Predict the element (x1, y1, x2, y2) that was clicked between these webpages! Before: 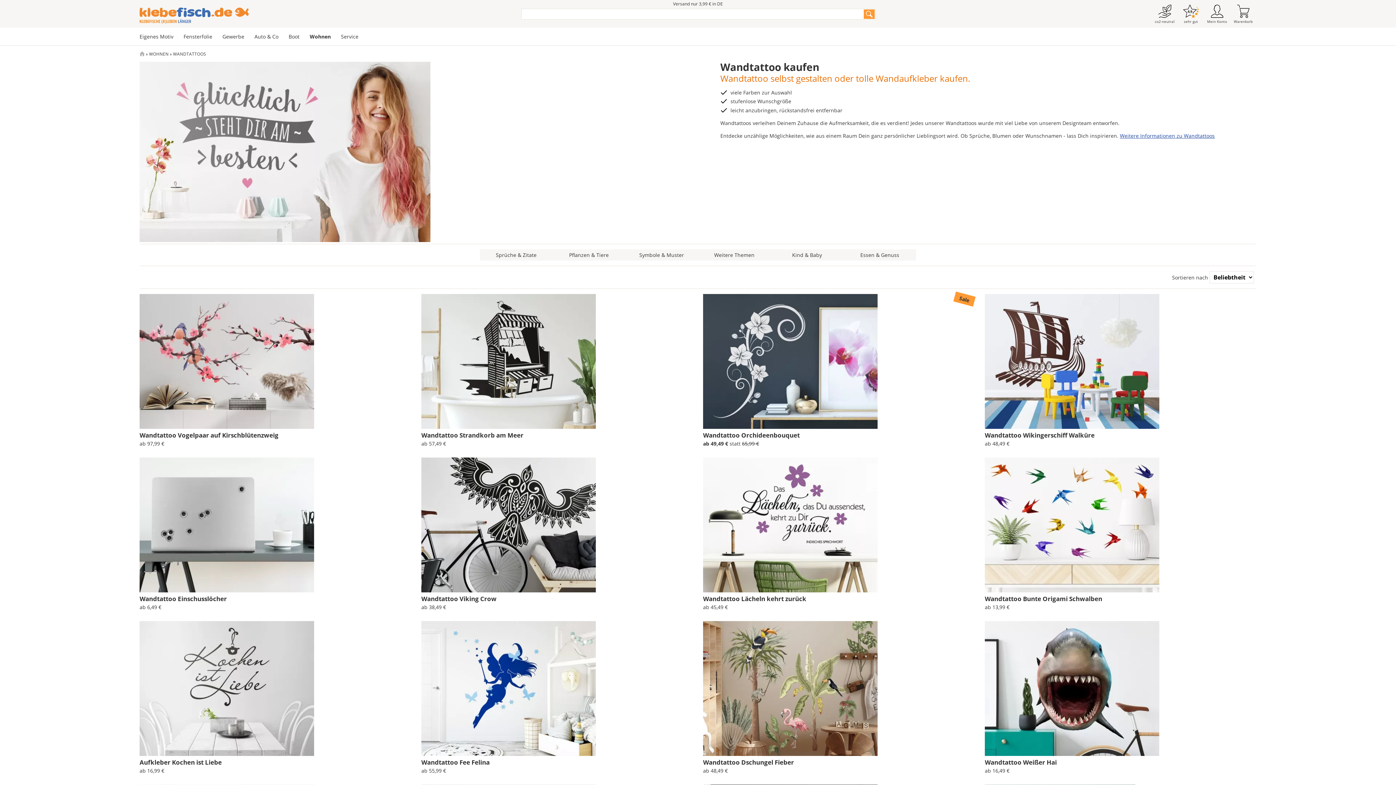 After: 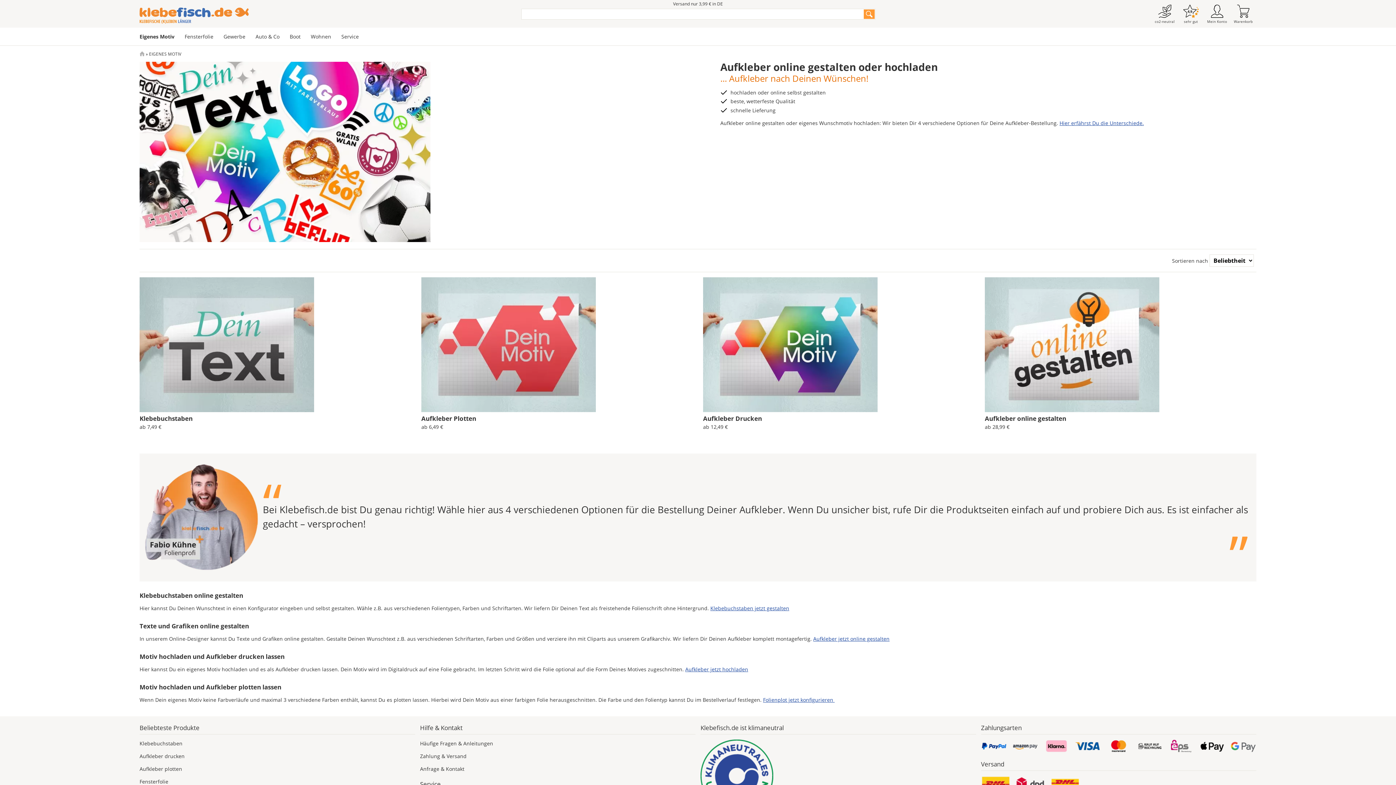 Action: label: Eigenes Motiv bbox: (134, 27, 178, 45)